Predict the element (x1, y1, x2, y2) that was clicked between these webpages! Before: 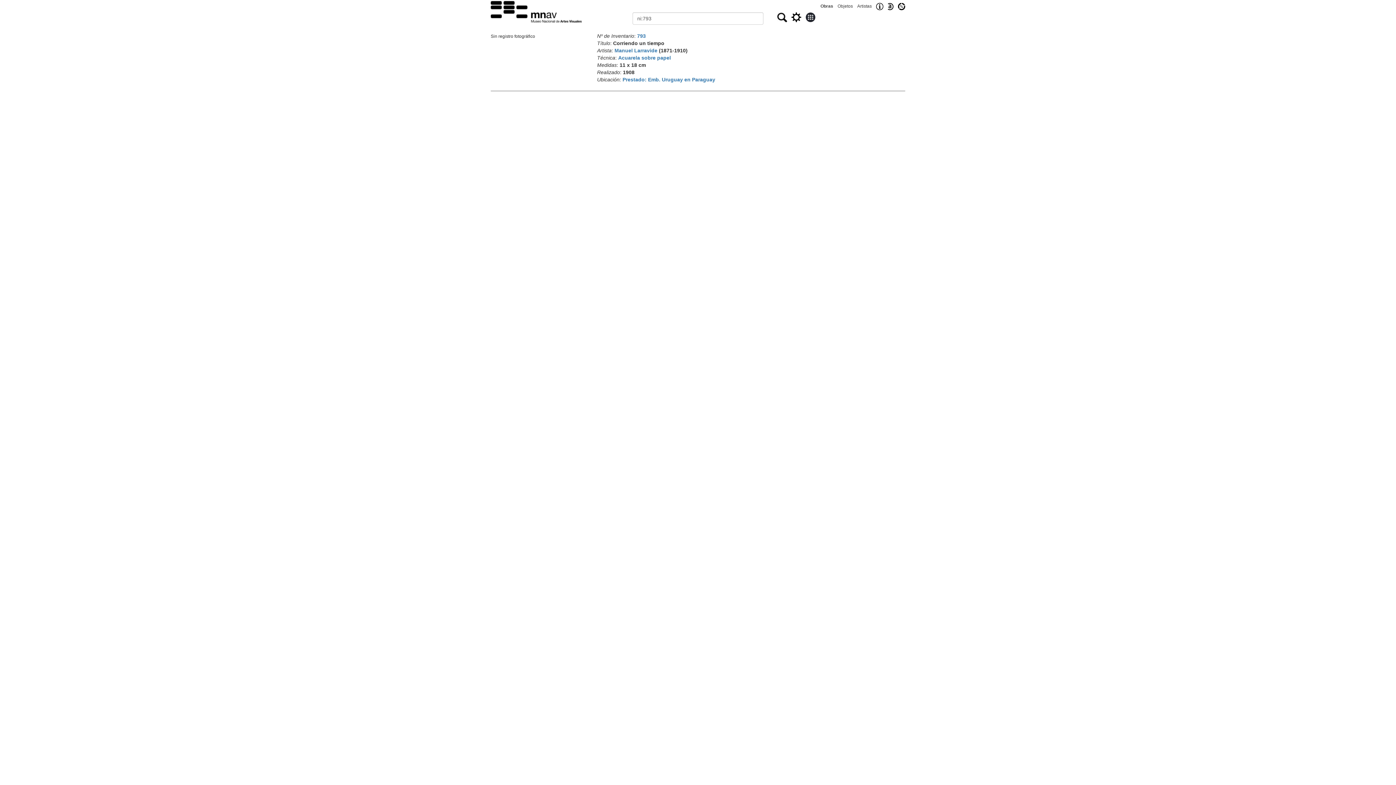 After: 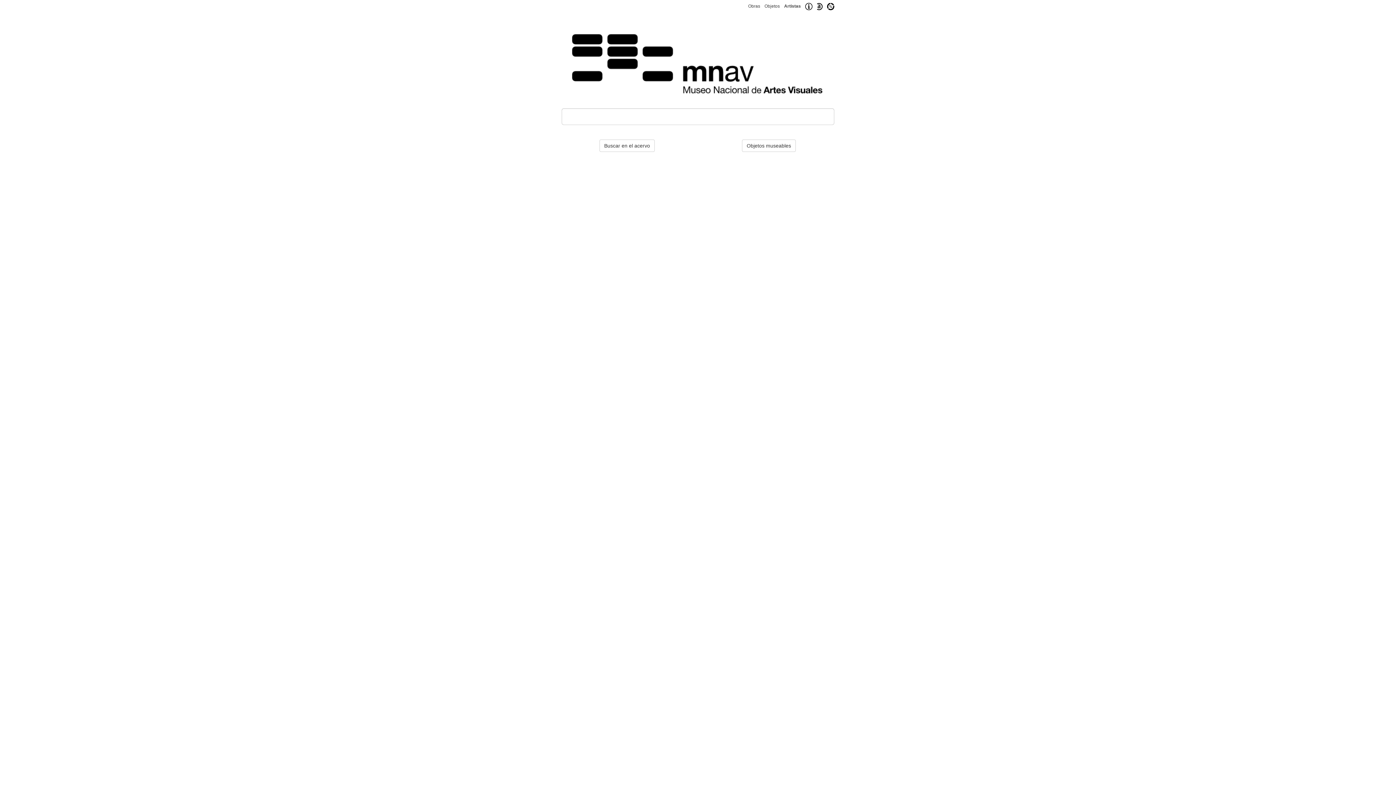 Action: label: Artistas bbox: (857, 3, 872, 8)